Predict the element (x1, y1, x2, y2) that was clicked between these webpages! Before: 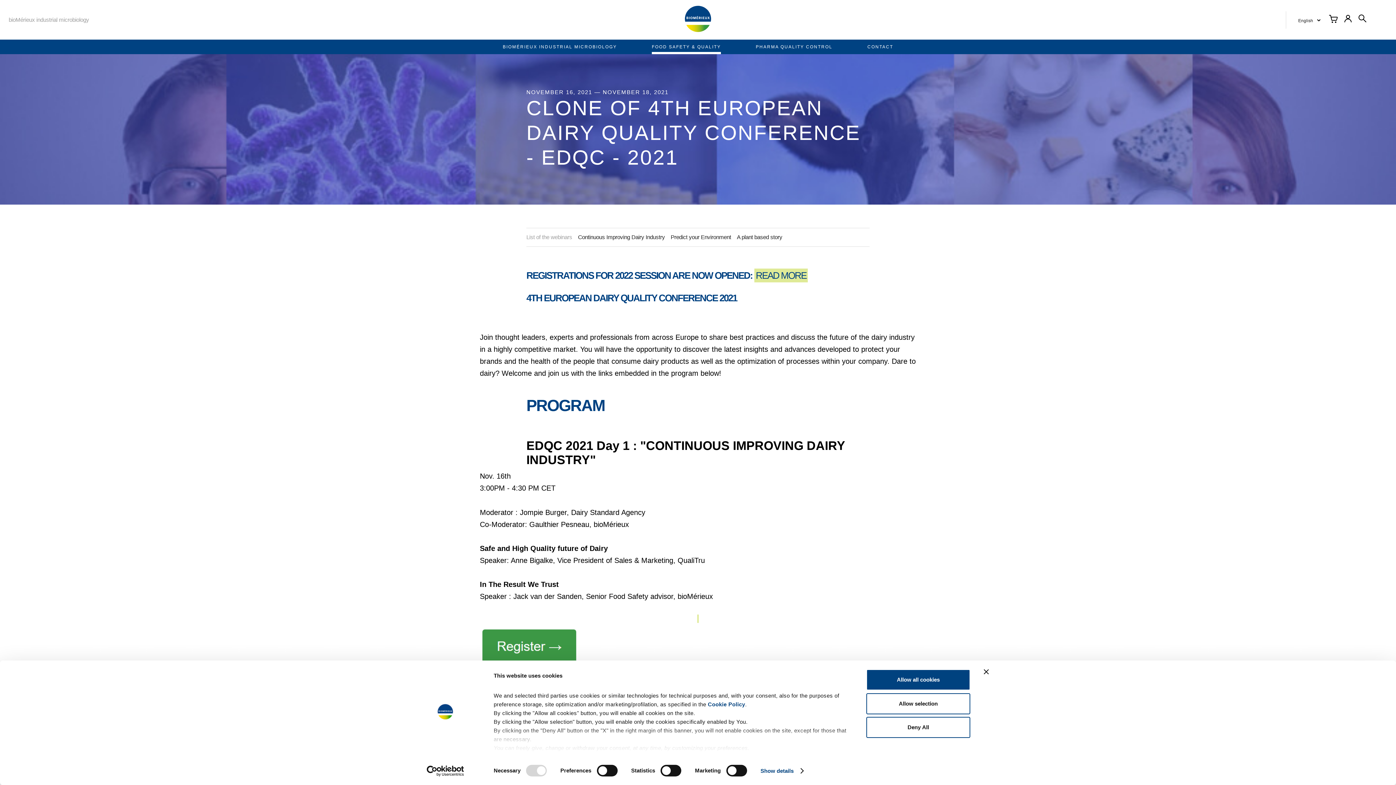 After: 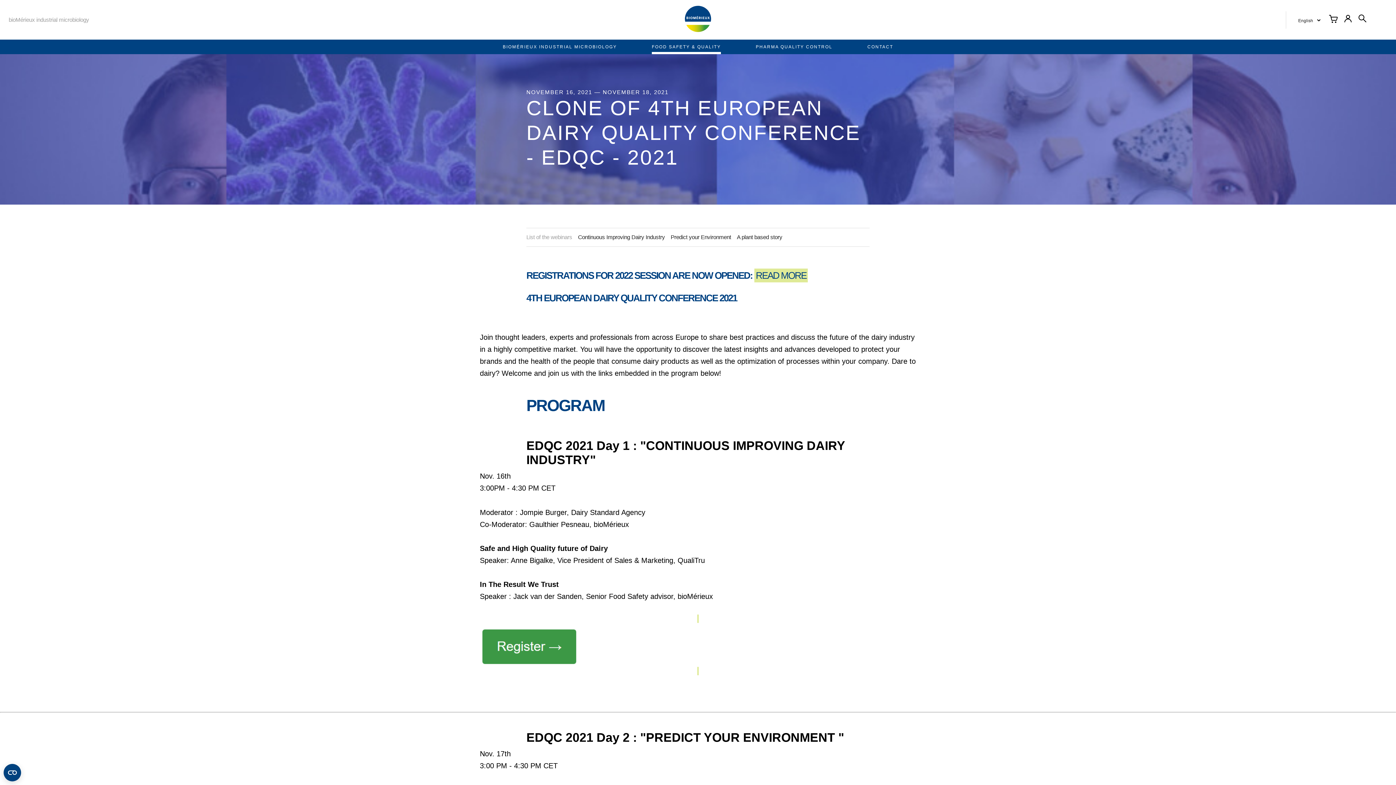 Action: bbox: (866, 717, 970, 738) label: Deny All